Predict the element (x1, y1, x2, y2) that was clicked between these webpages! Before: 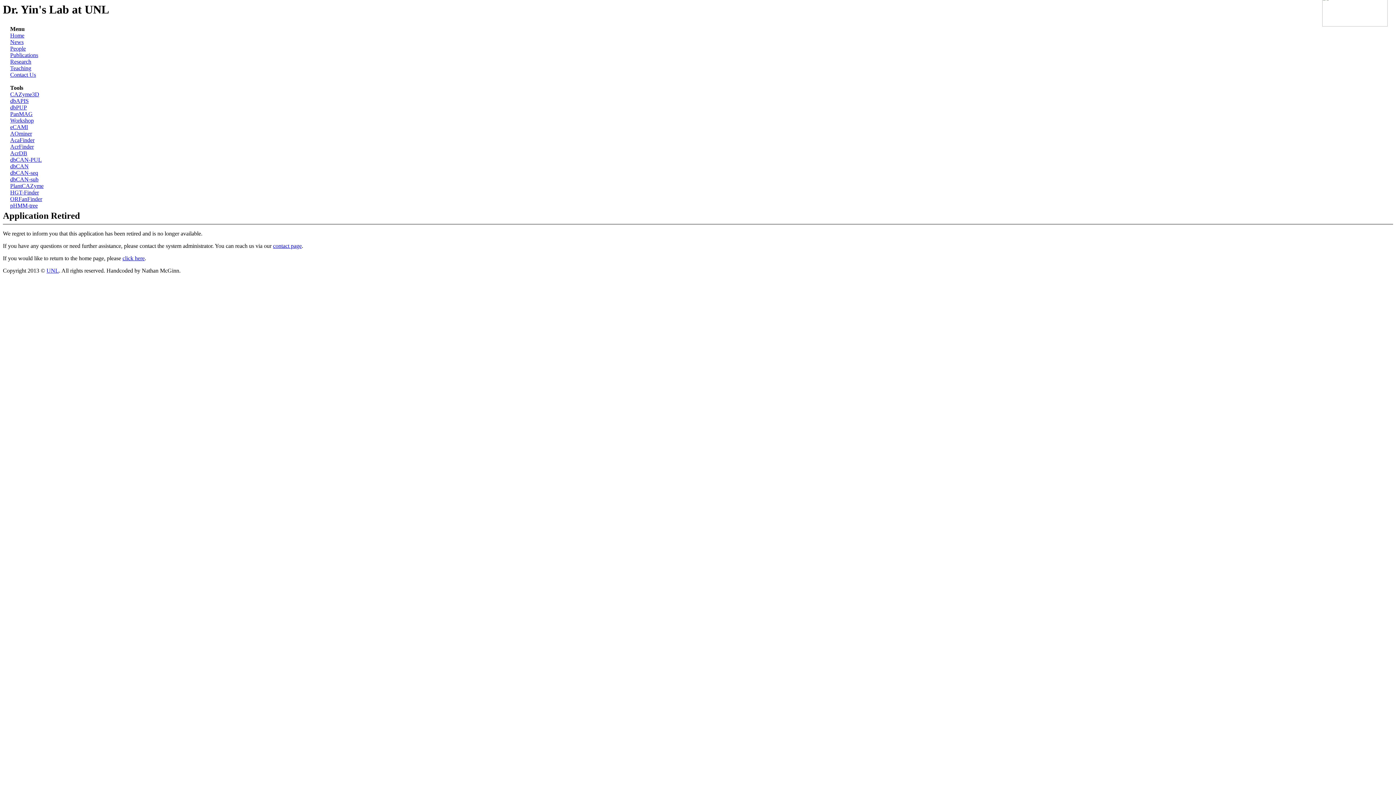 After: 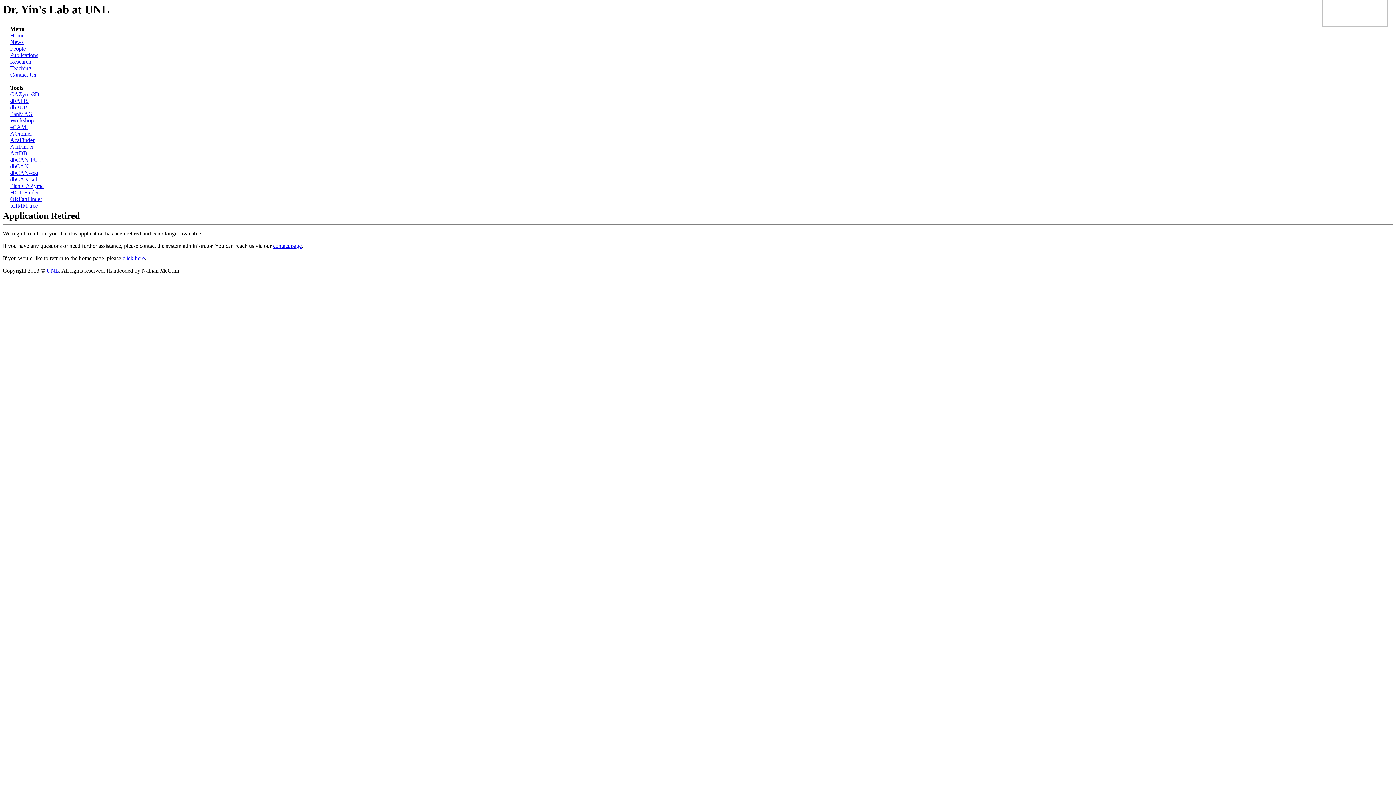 Action: label: ORFanFinder bbox: (10, 196, 42, 202)